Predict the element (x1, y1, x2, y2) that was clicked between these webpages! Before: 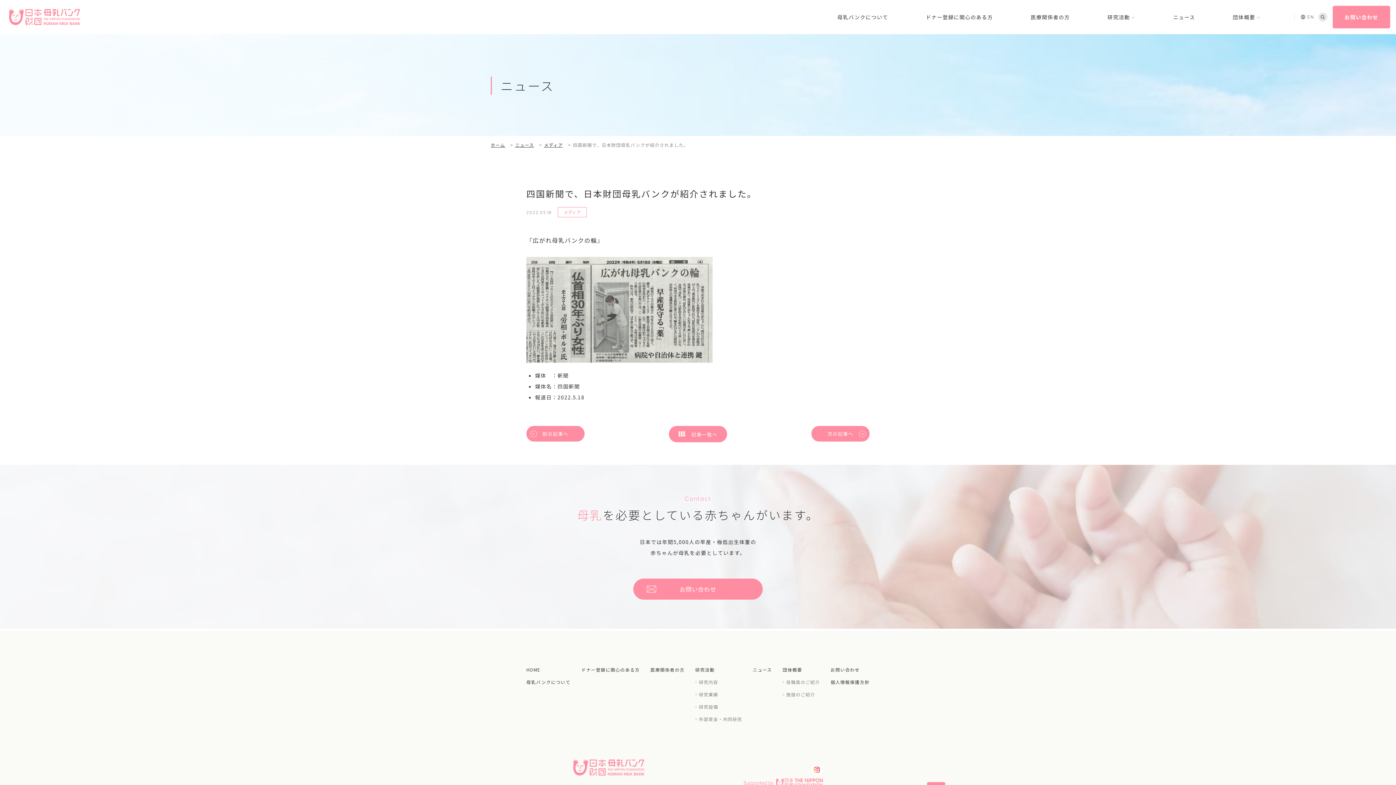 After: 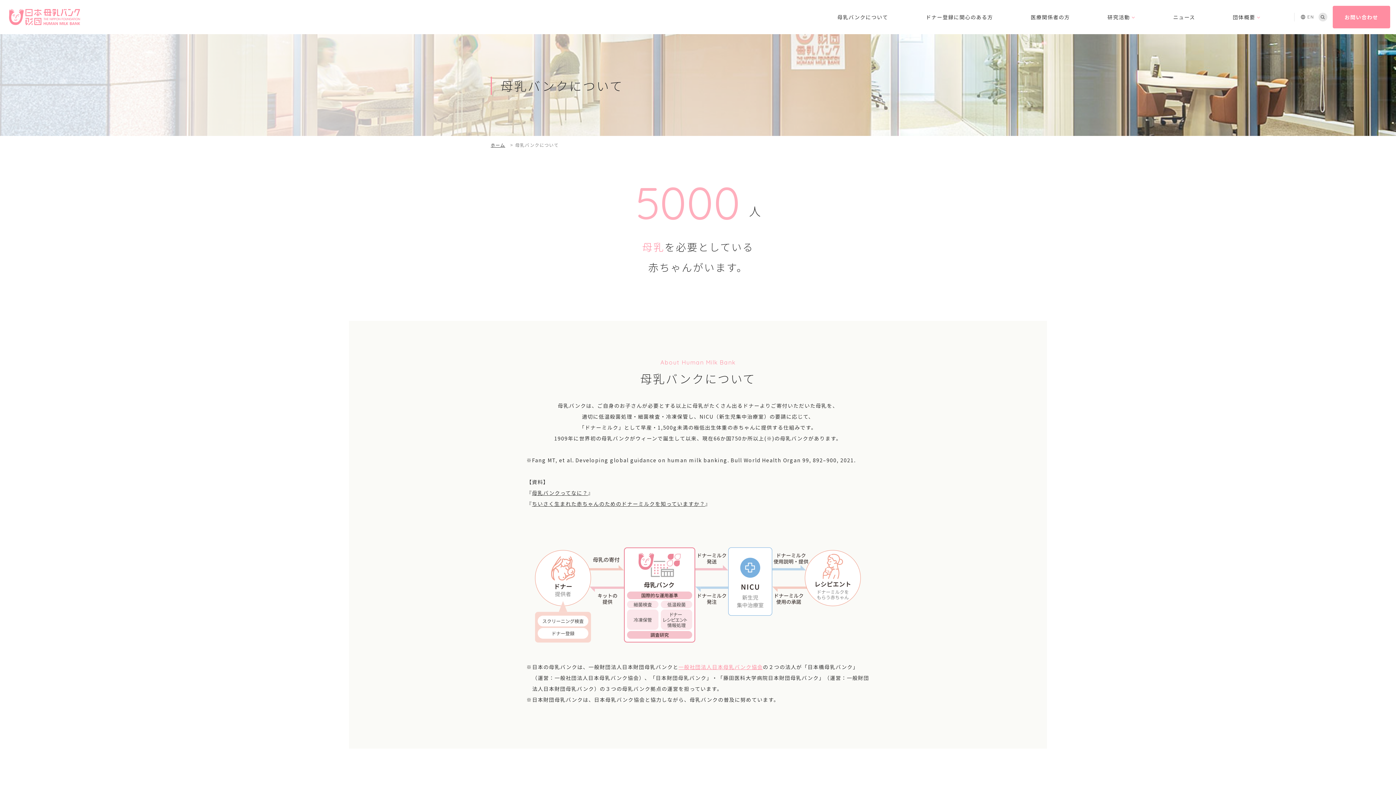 Action: label: 母乳バンクについて bbox: (837, 13, 888, 33)